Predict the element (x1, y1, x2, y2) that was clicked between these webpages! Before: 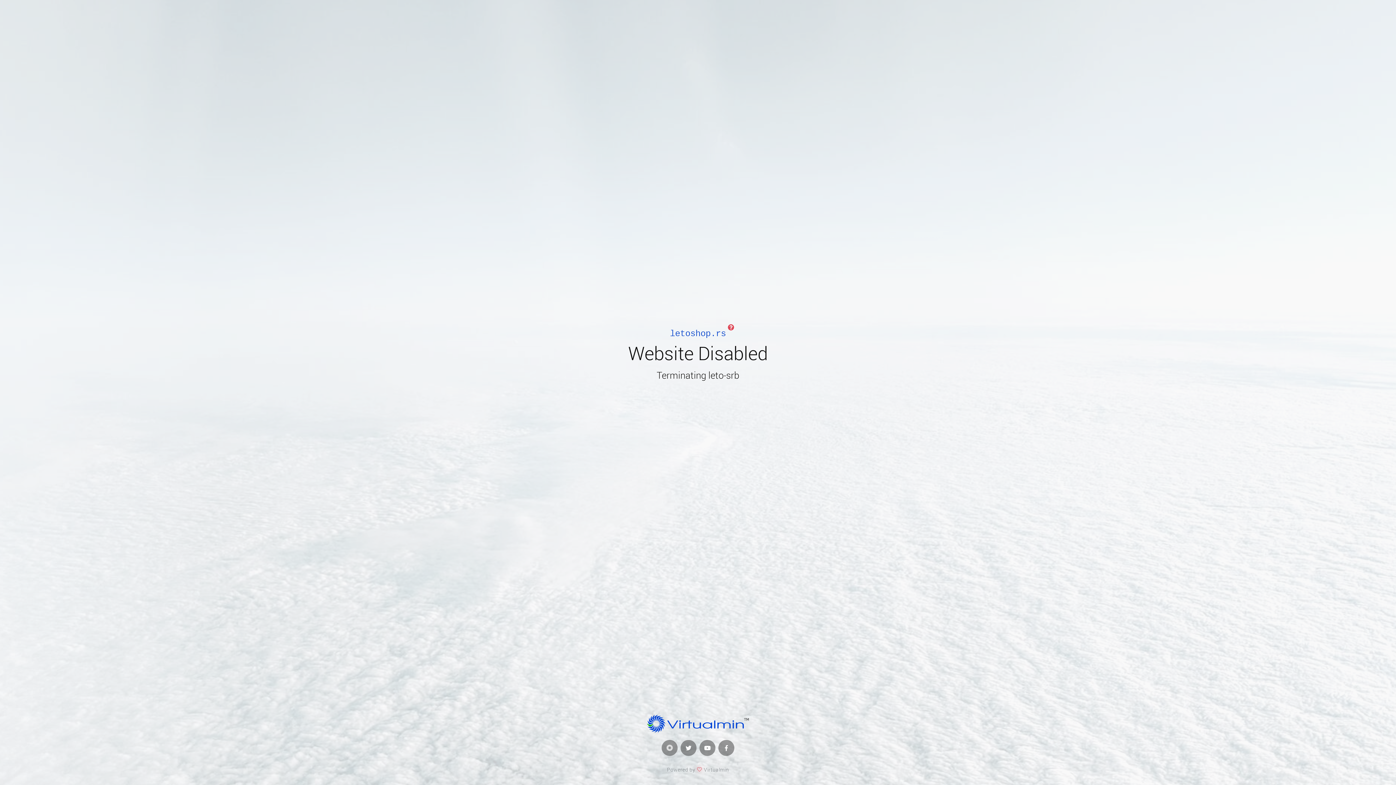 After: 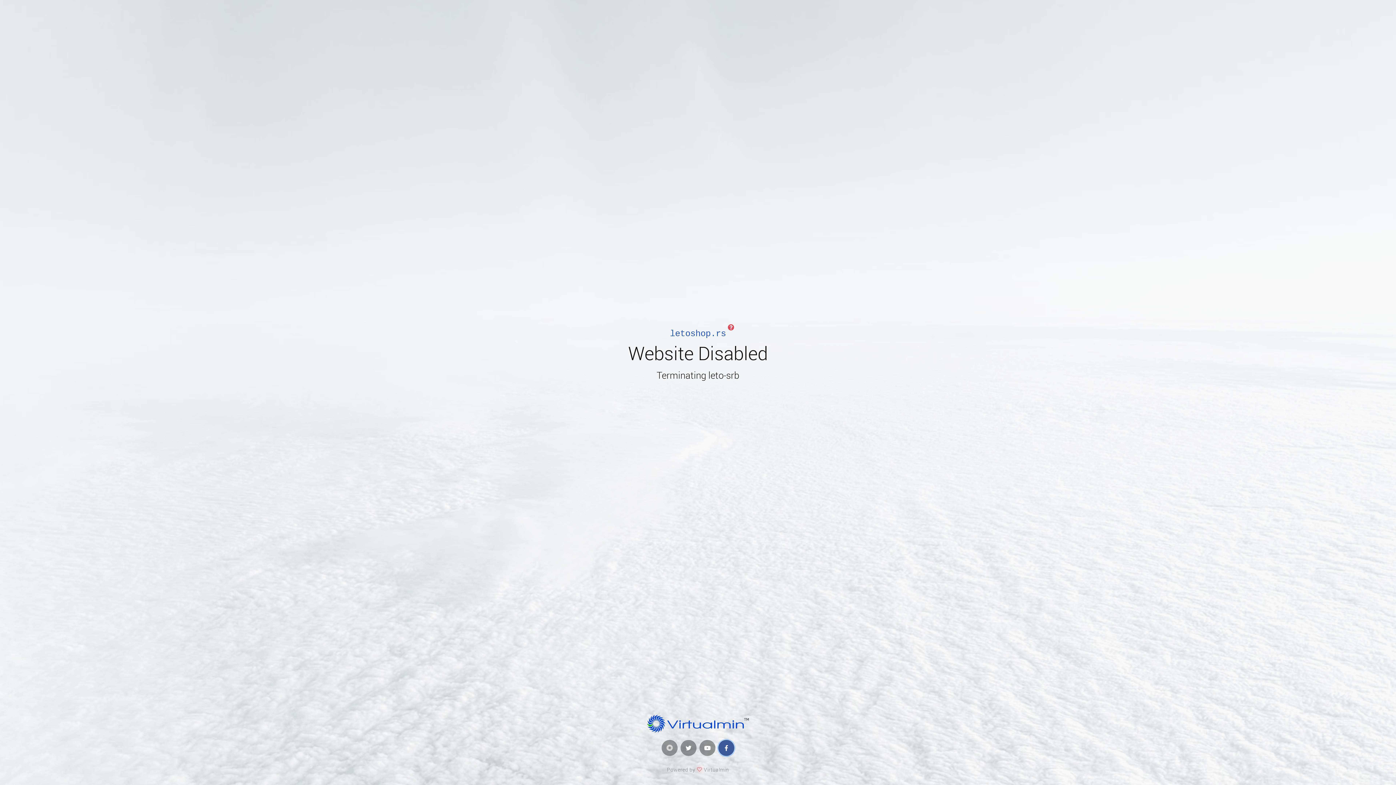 Action: bbox: (718, 740, 734, 756)